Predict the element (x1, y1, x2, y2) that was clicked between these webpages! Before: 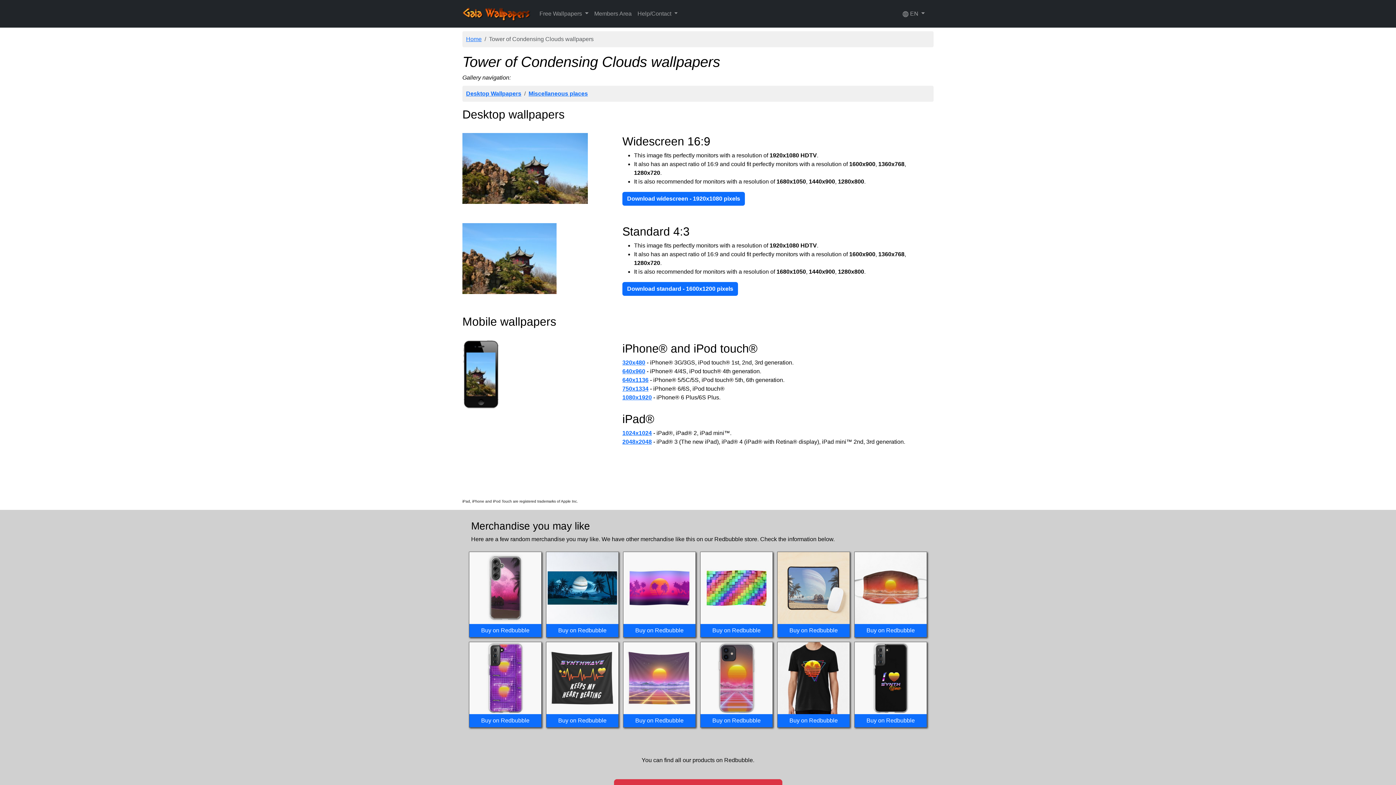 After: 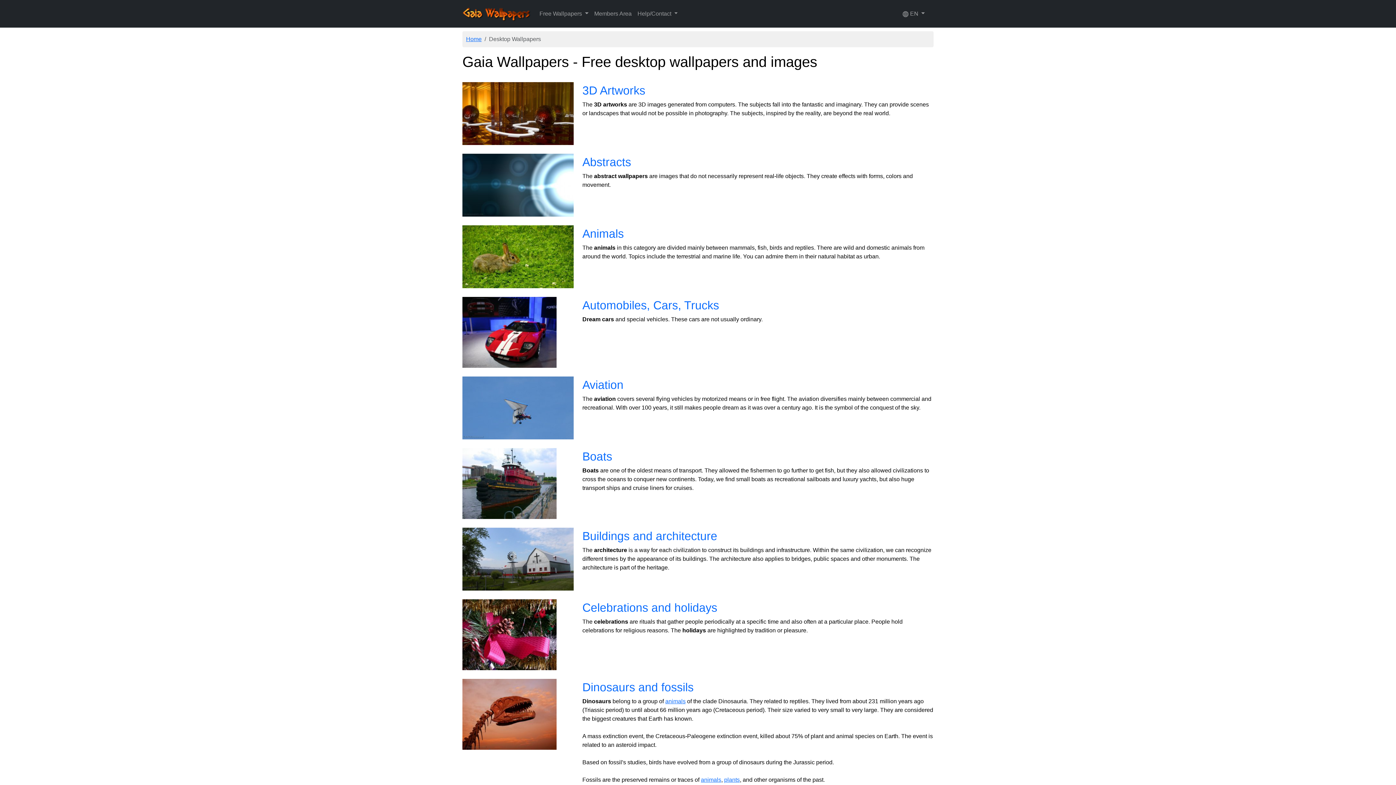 Action: bbox: (466, 90, 521, 96) label: Desktop Wallpapers